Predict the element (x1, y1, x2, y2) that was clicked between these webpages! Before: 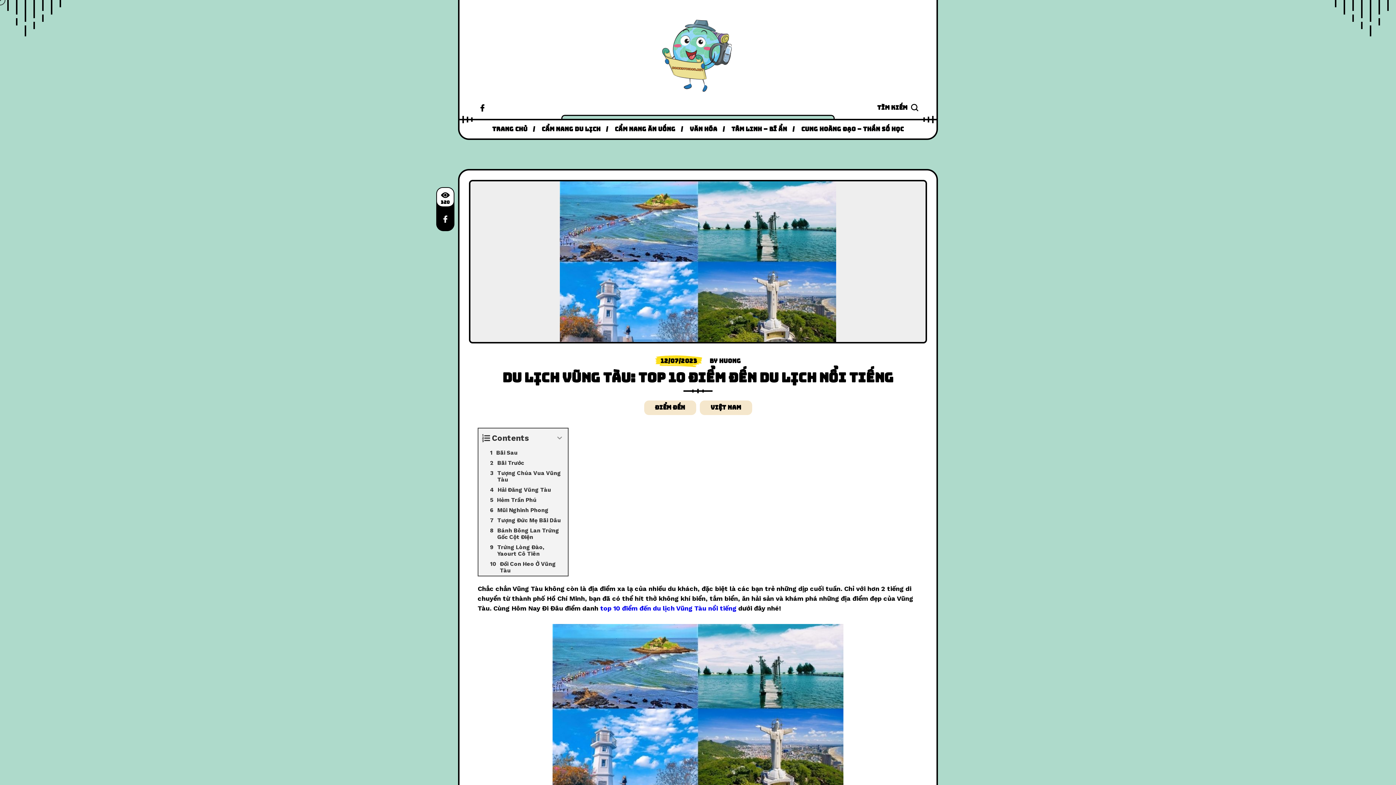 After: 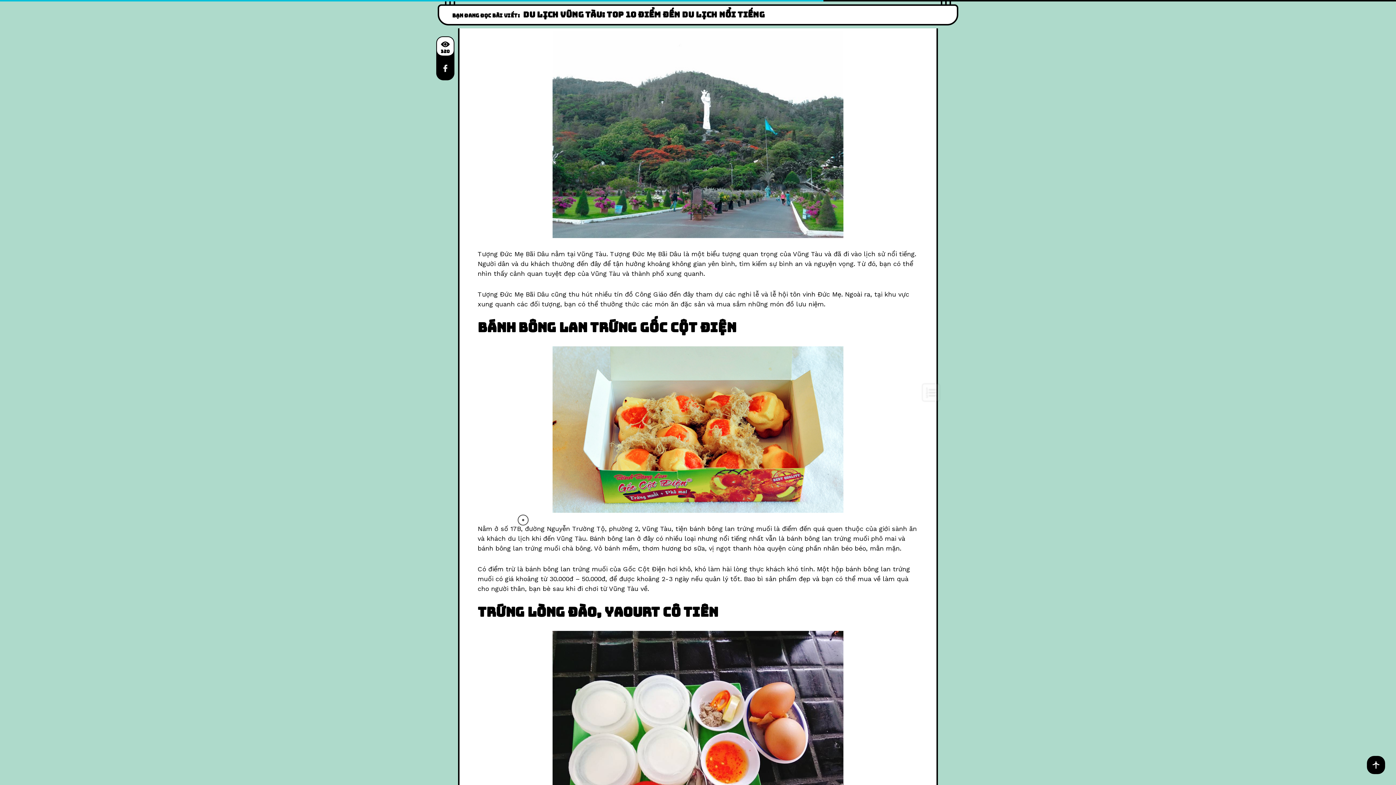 Action: bbox: (478, 515, 568, 525) label: Tượng Đức Mẹ Bãi Dâu